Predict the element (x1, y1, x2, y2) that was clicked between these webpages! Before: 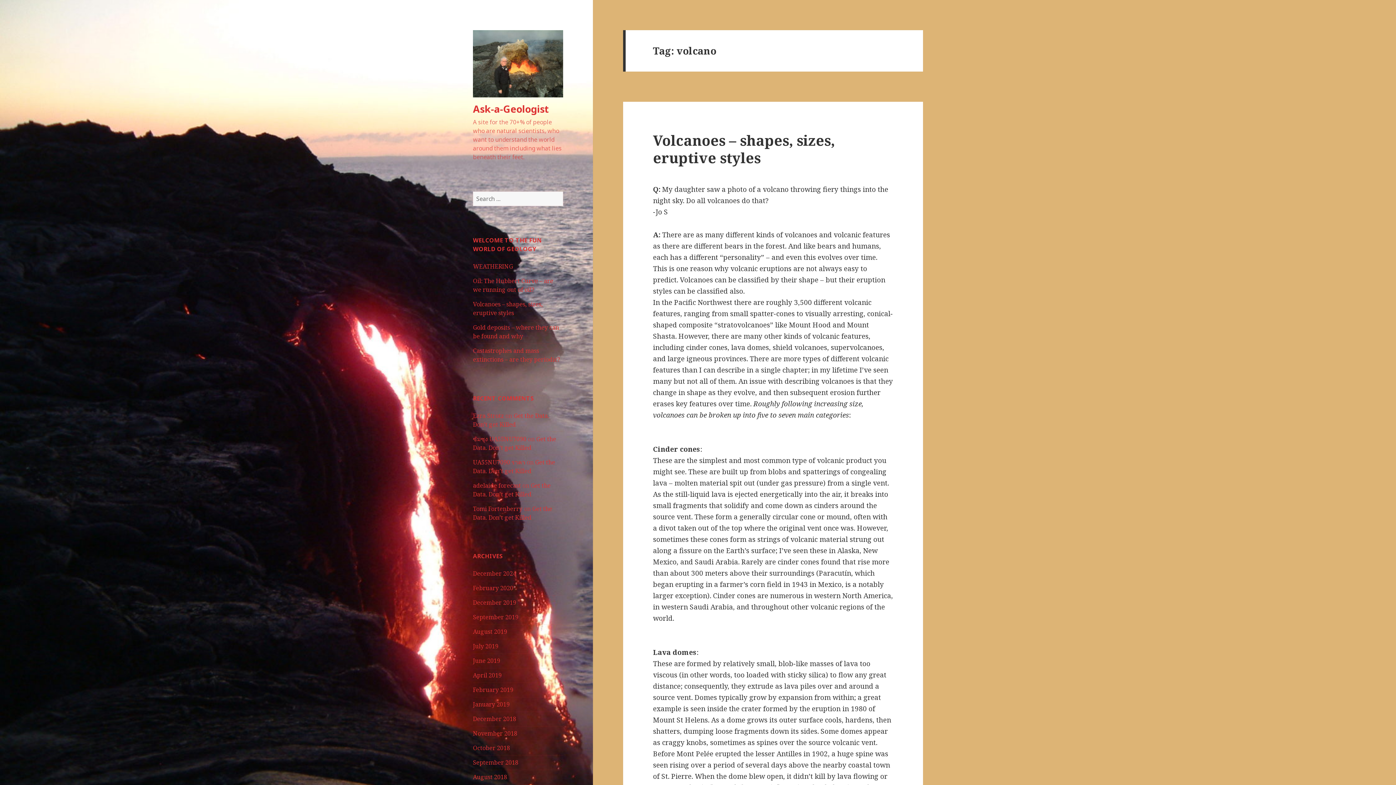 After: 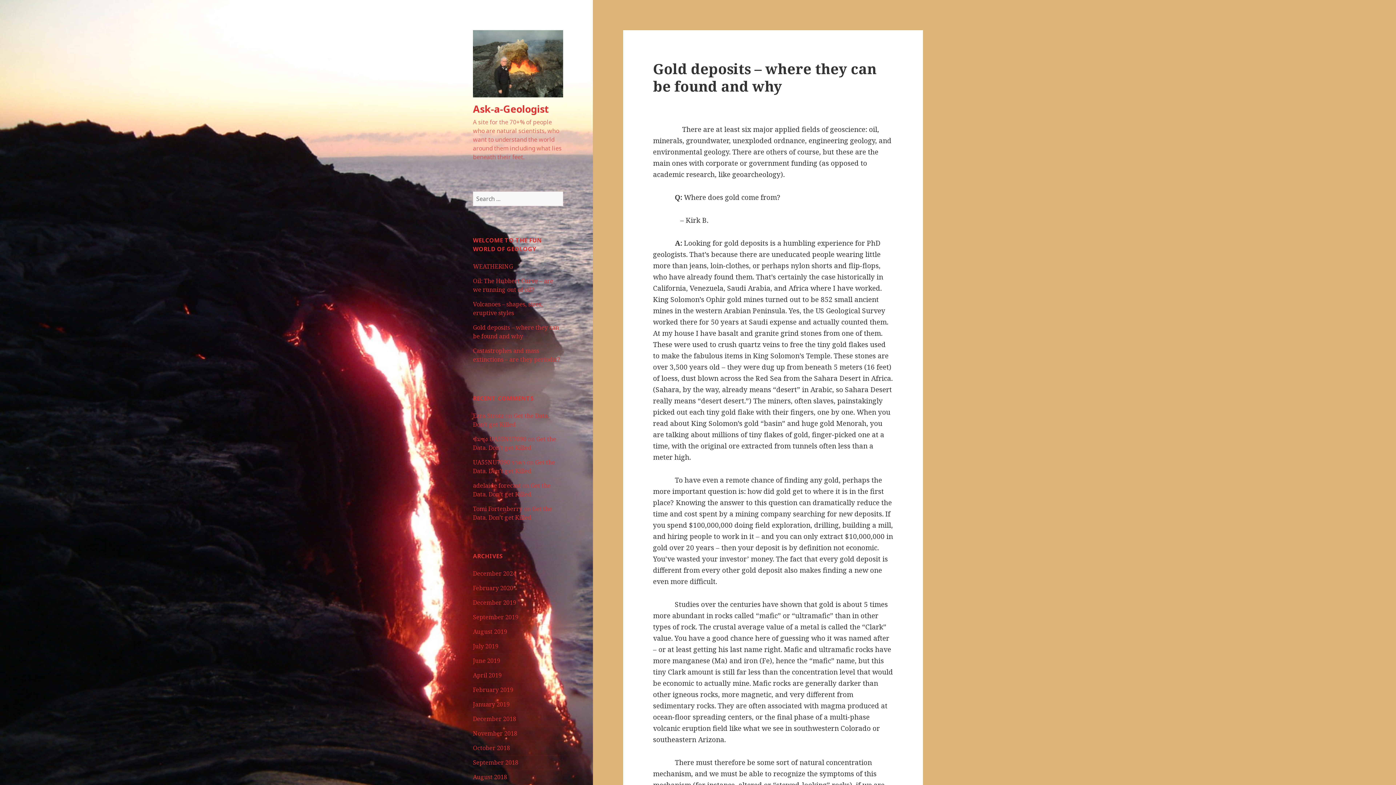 Action: bbox: (473, 323, 559, 340) label: Gold deposits – where they can be found and why